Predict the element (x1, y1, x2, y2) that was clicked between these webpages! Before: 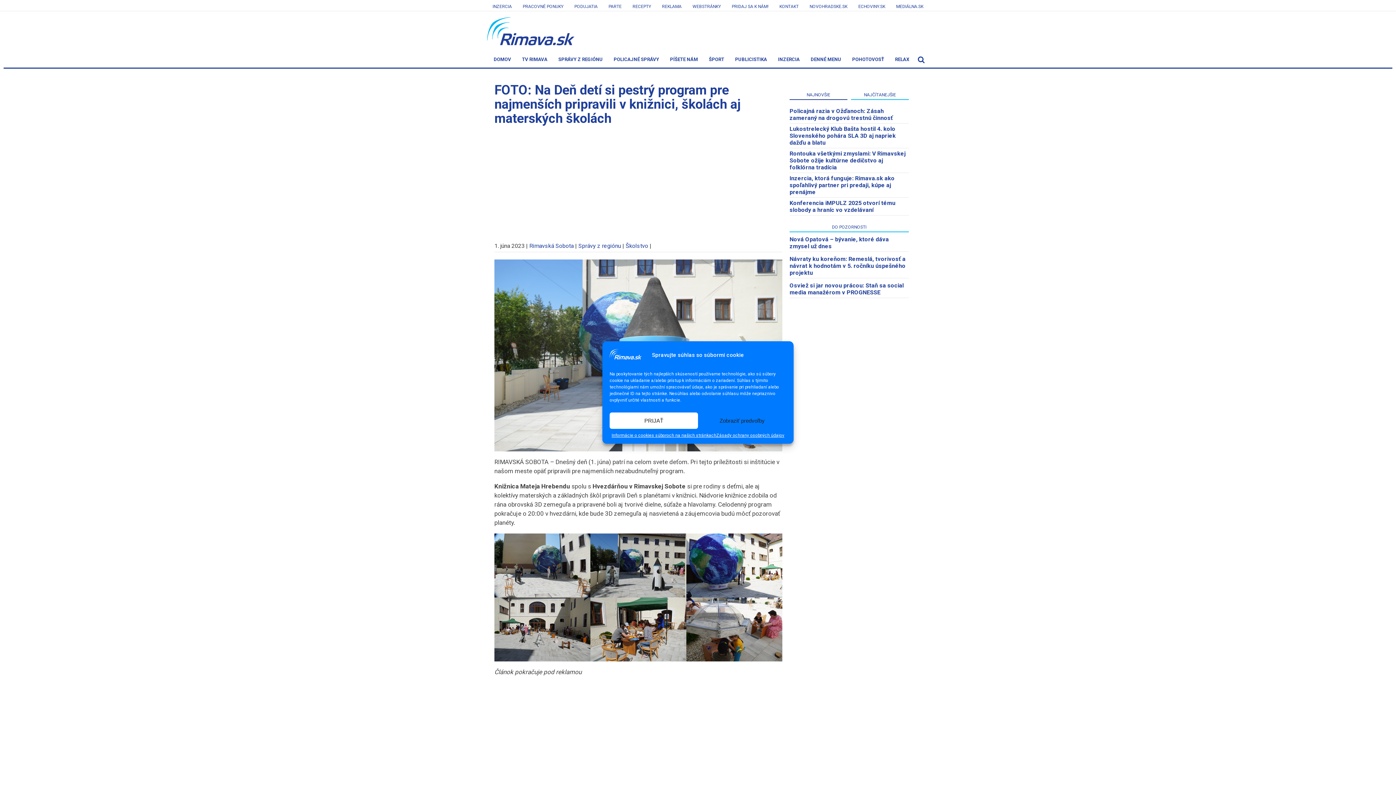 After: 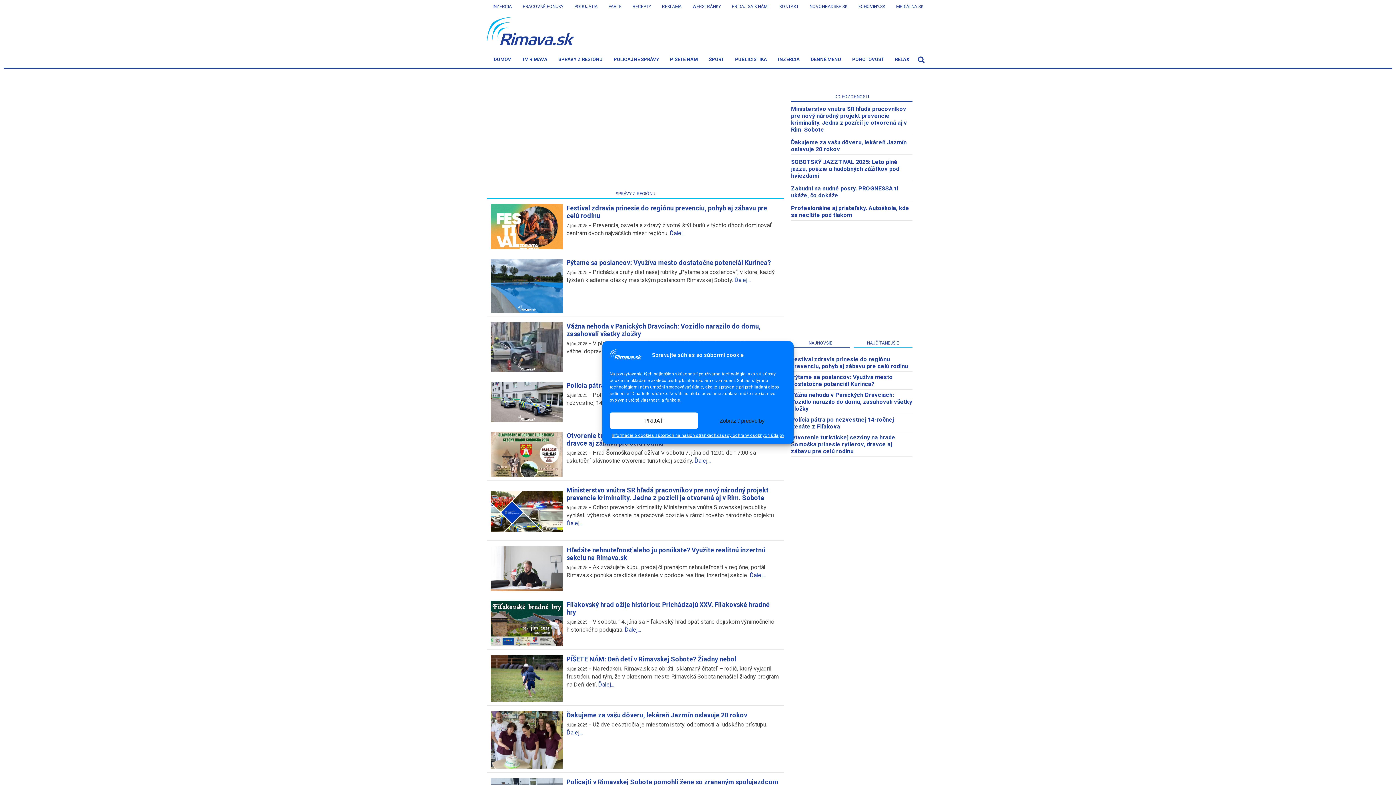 Action: label: SPRÁVY Z REGIÓNU bbox: (553, 52, 608, 66)